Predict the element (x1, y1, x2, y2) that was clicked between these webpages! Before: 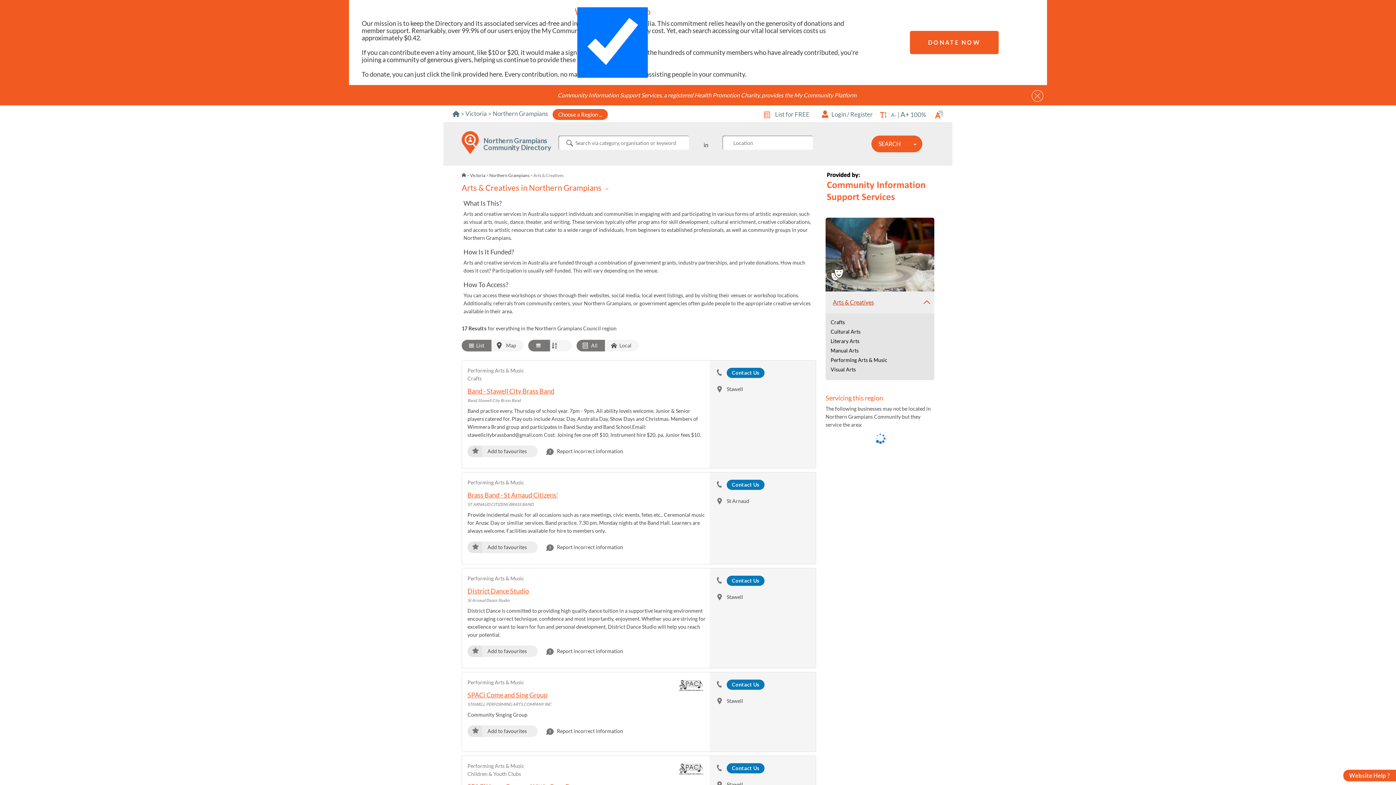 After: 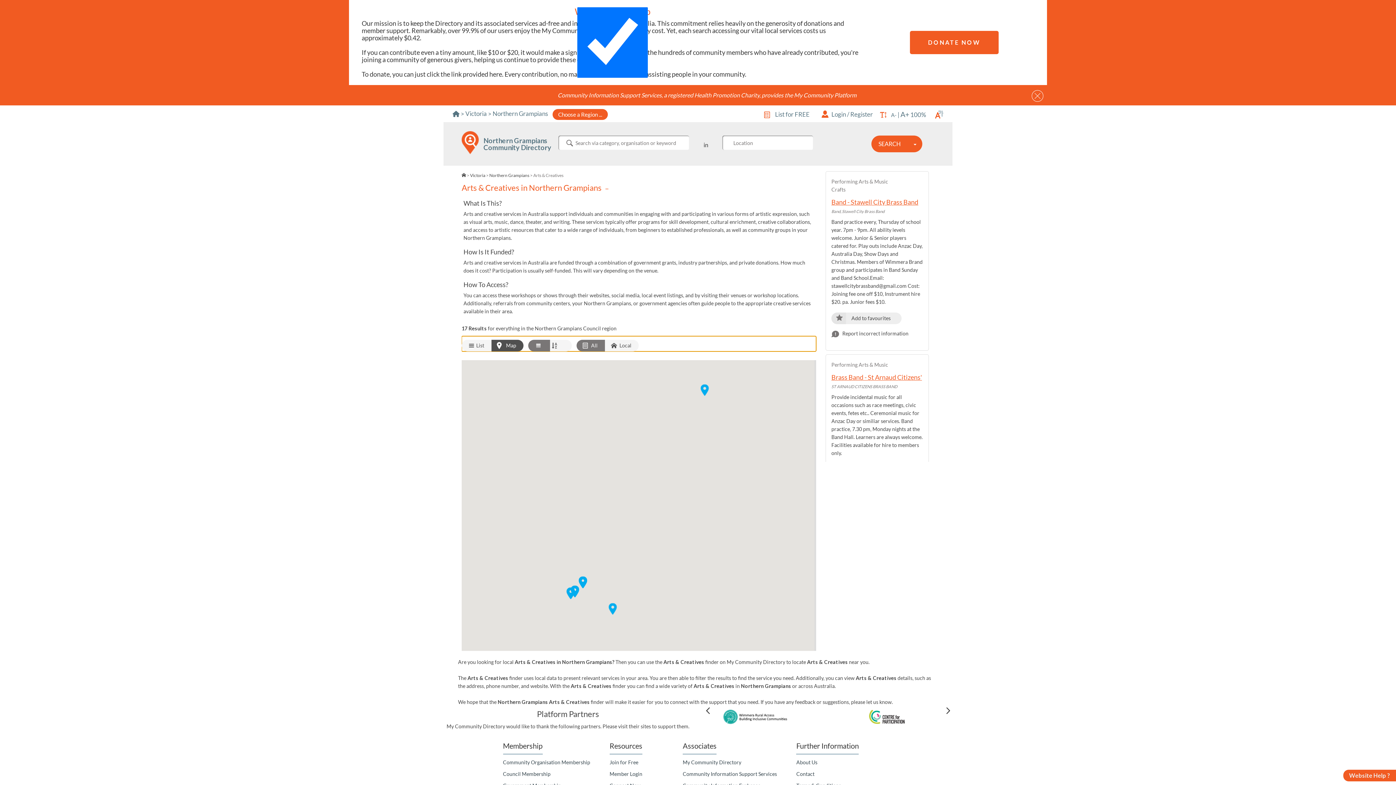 Action: bbox: (491, 340, 523, 351) label: Map